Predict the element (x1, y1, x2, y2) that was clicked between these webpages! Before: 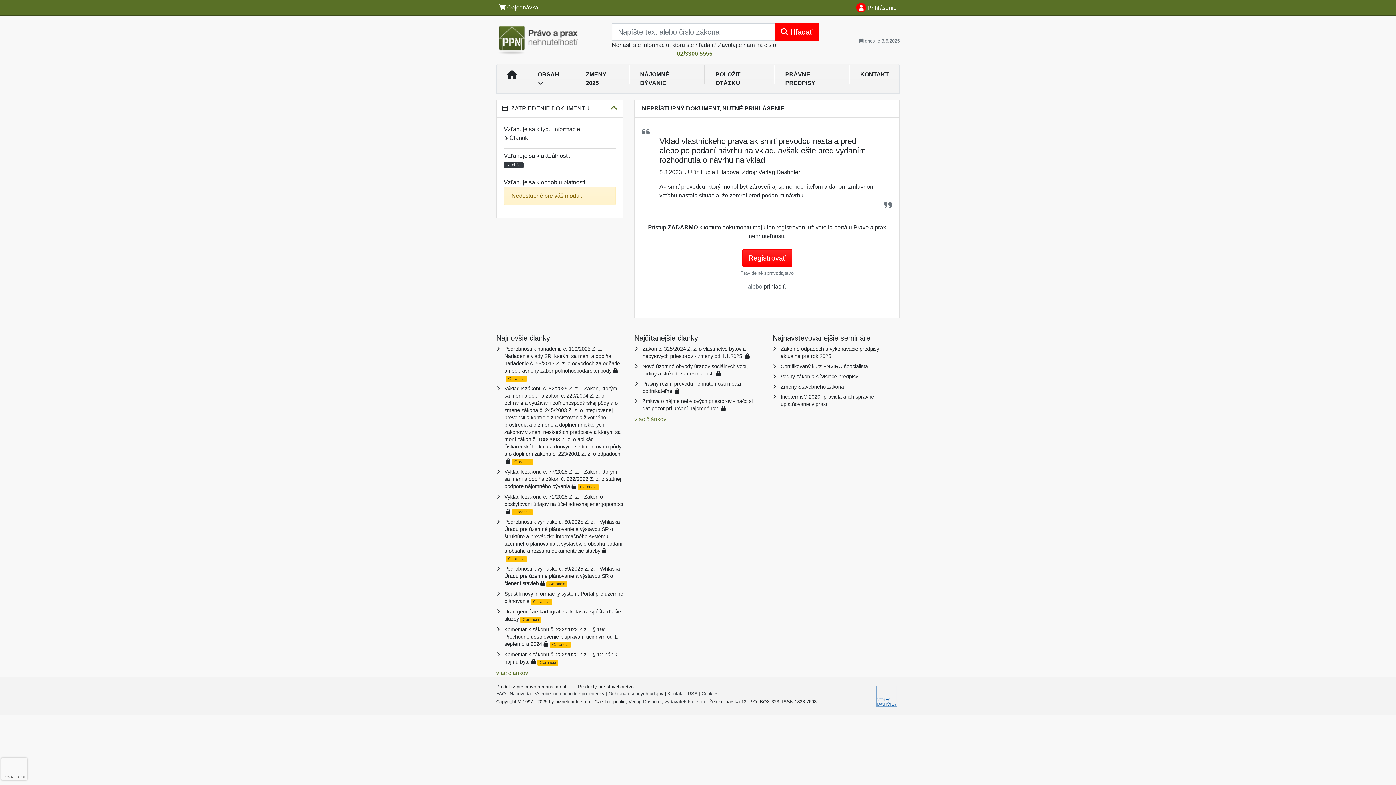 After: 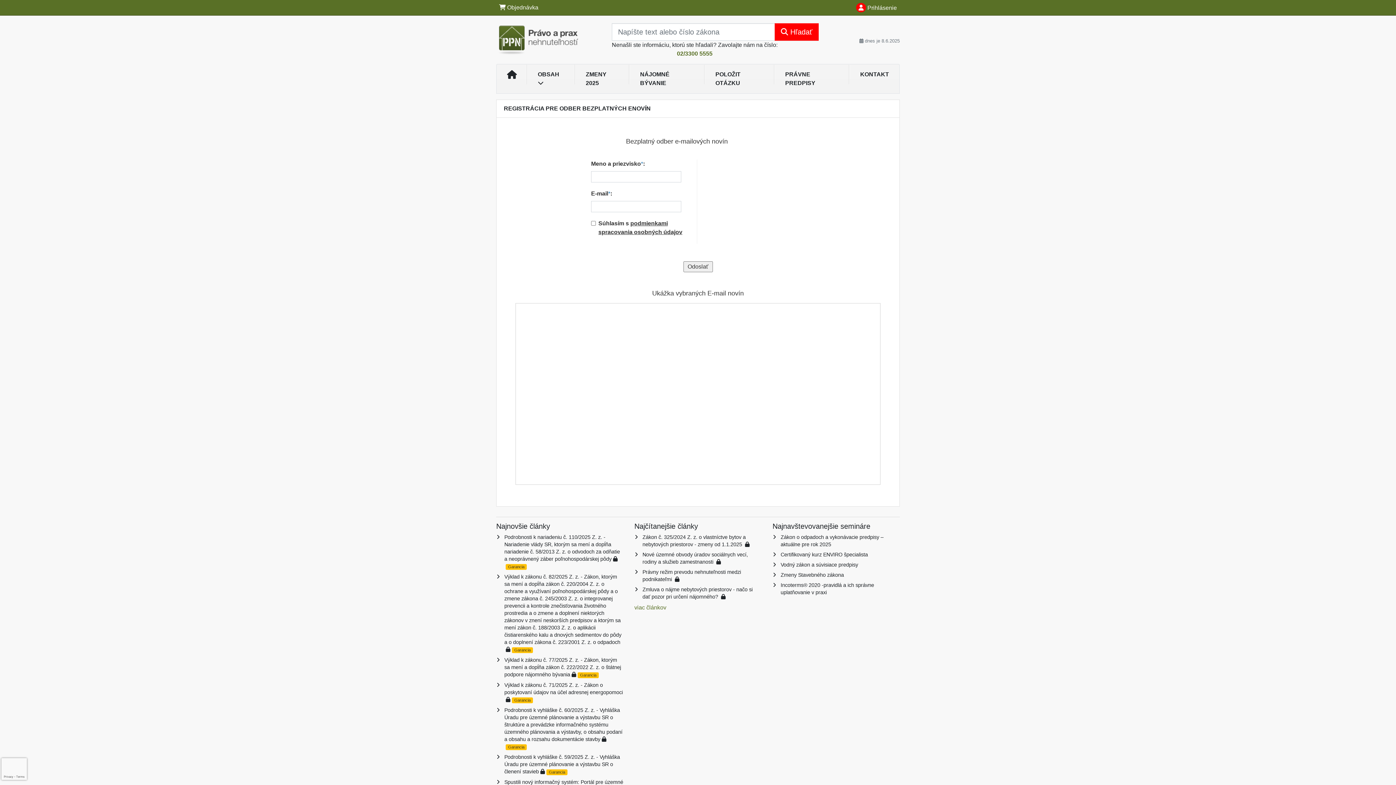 Action: label: Registrovať bbox: (742, 249, 792, 266)